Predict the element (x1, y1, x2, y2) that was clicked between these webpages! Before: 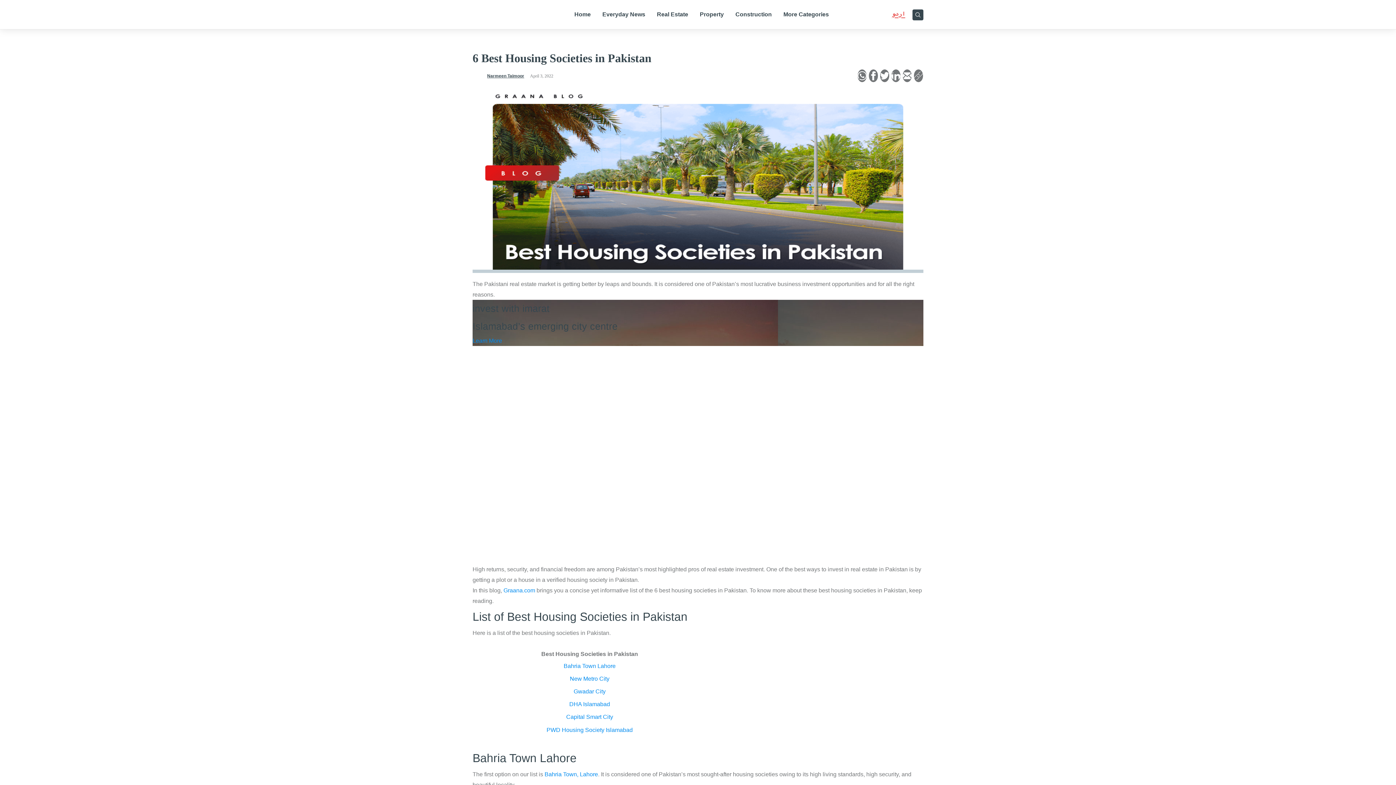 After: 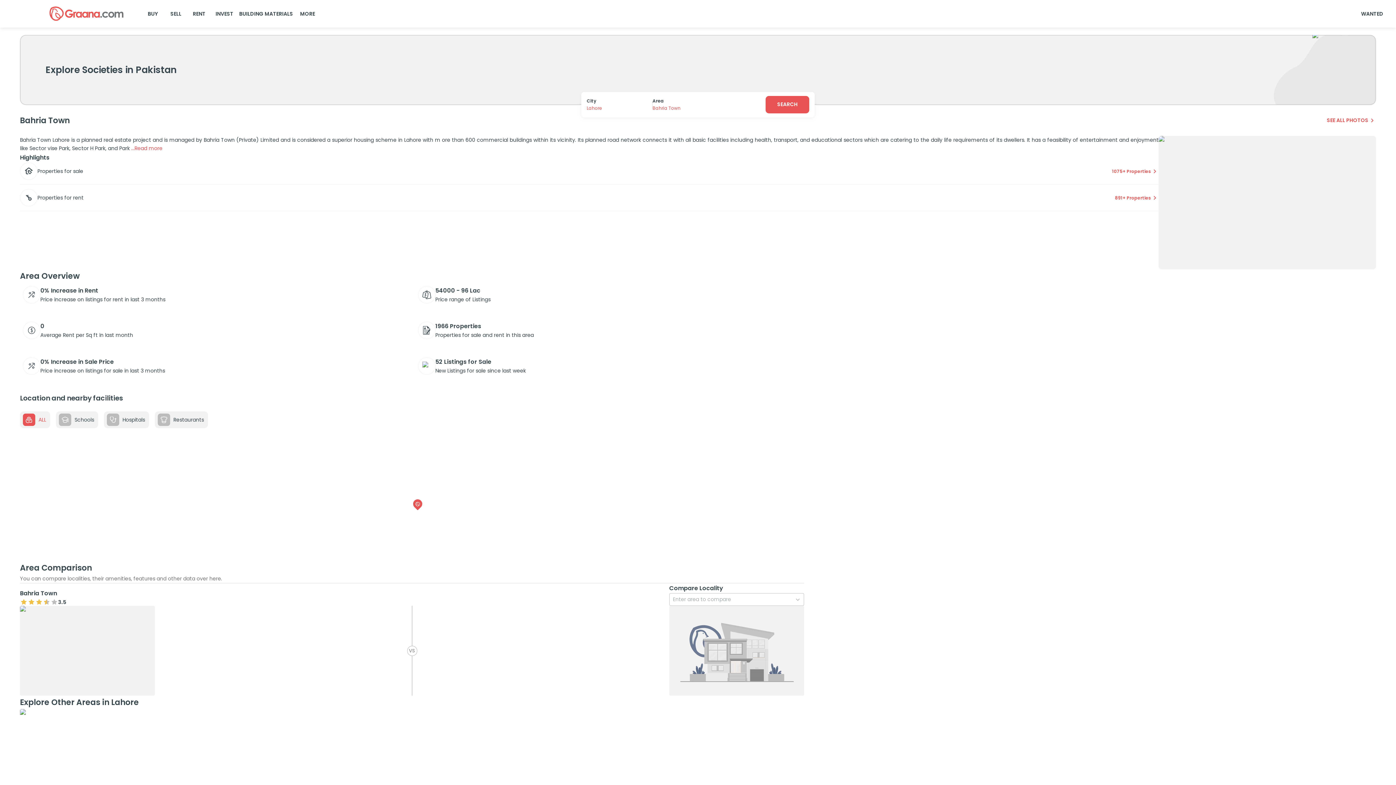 Action: bbox: (544, 771, 598, 777) label: Bahria Town, Lahore